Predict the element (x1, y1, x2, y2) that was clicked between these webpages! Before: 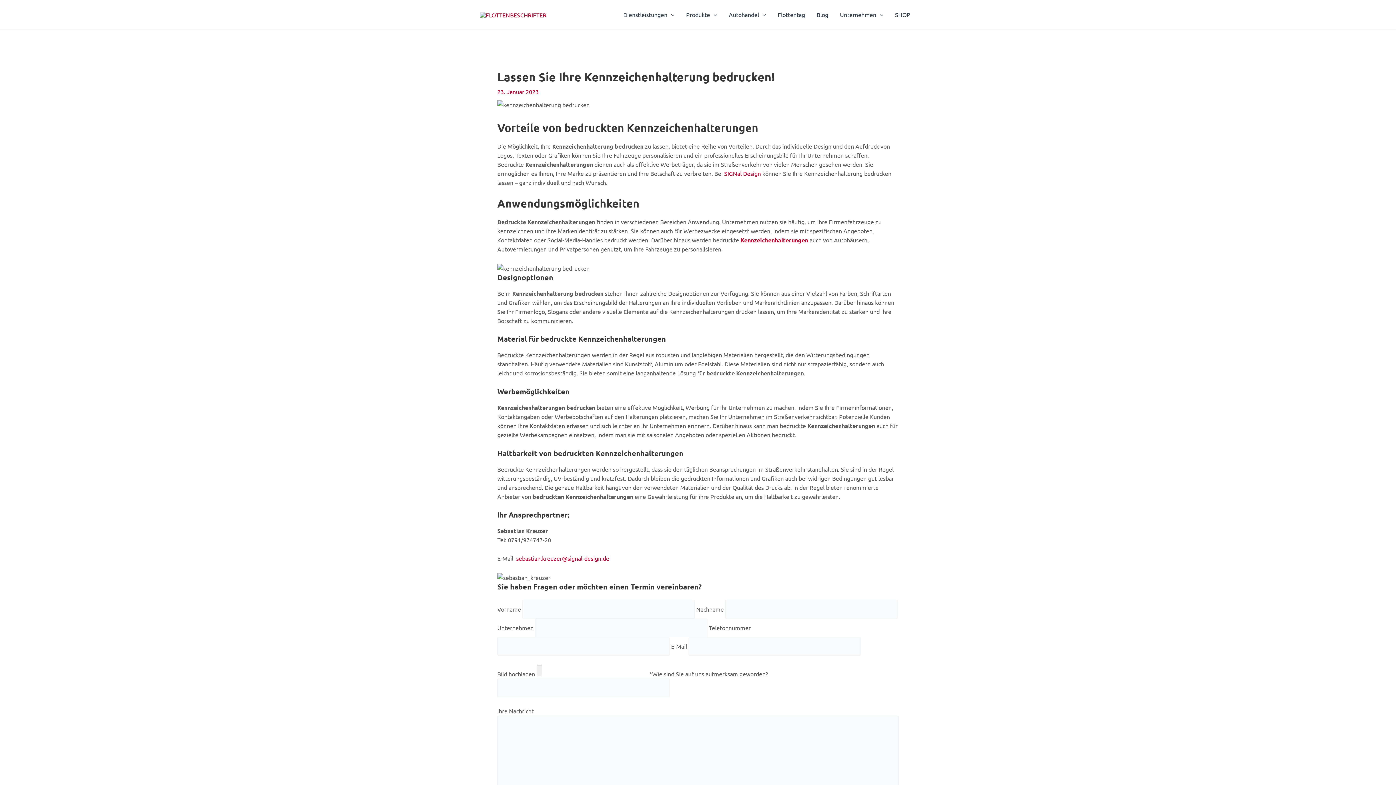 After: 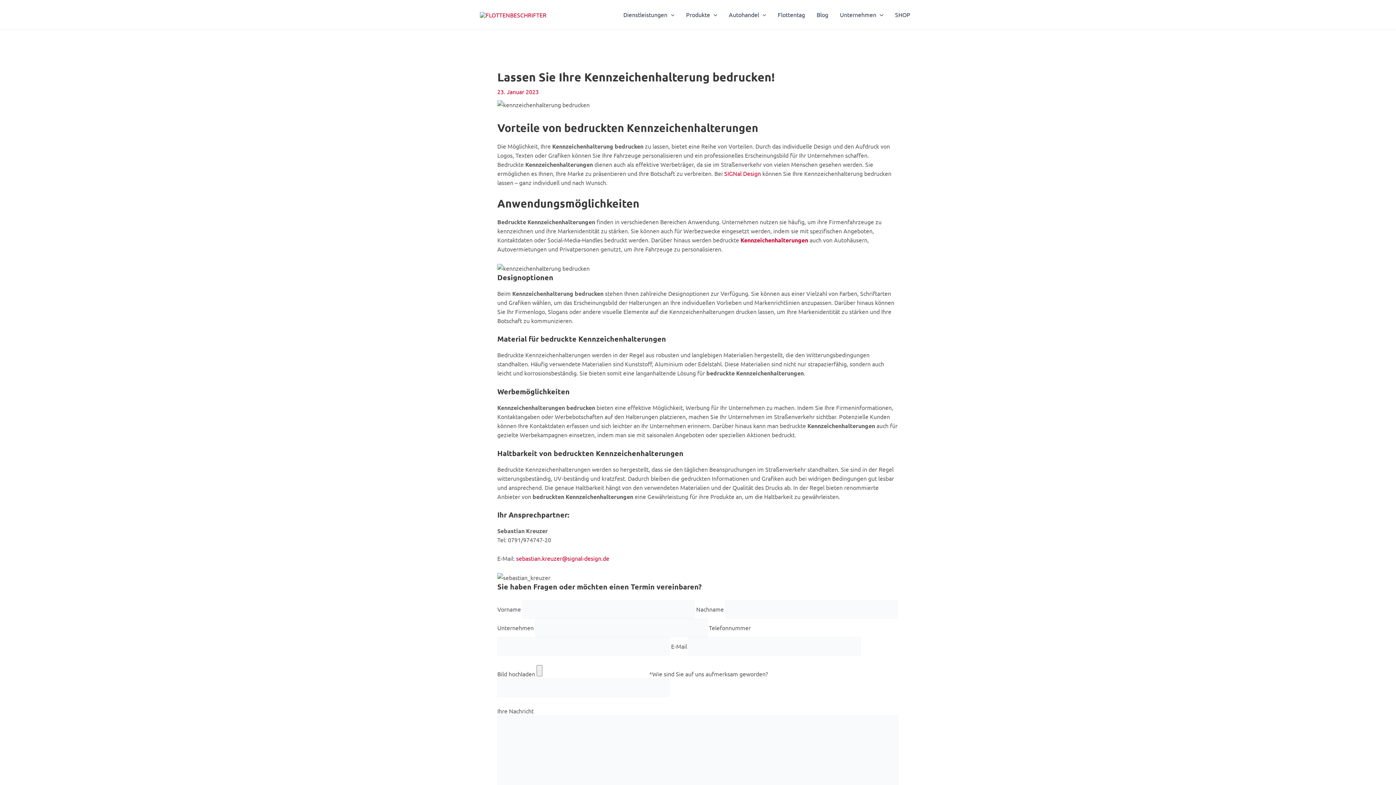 Action: bbox: (740, 236, 808, 243) label: Kennzeichenhalterungen